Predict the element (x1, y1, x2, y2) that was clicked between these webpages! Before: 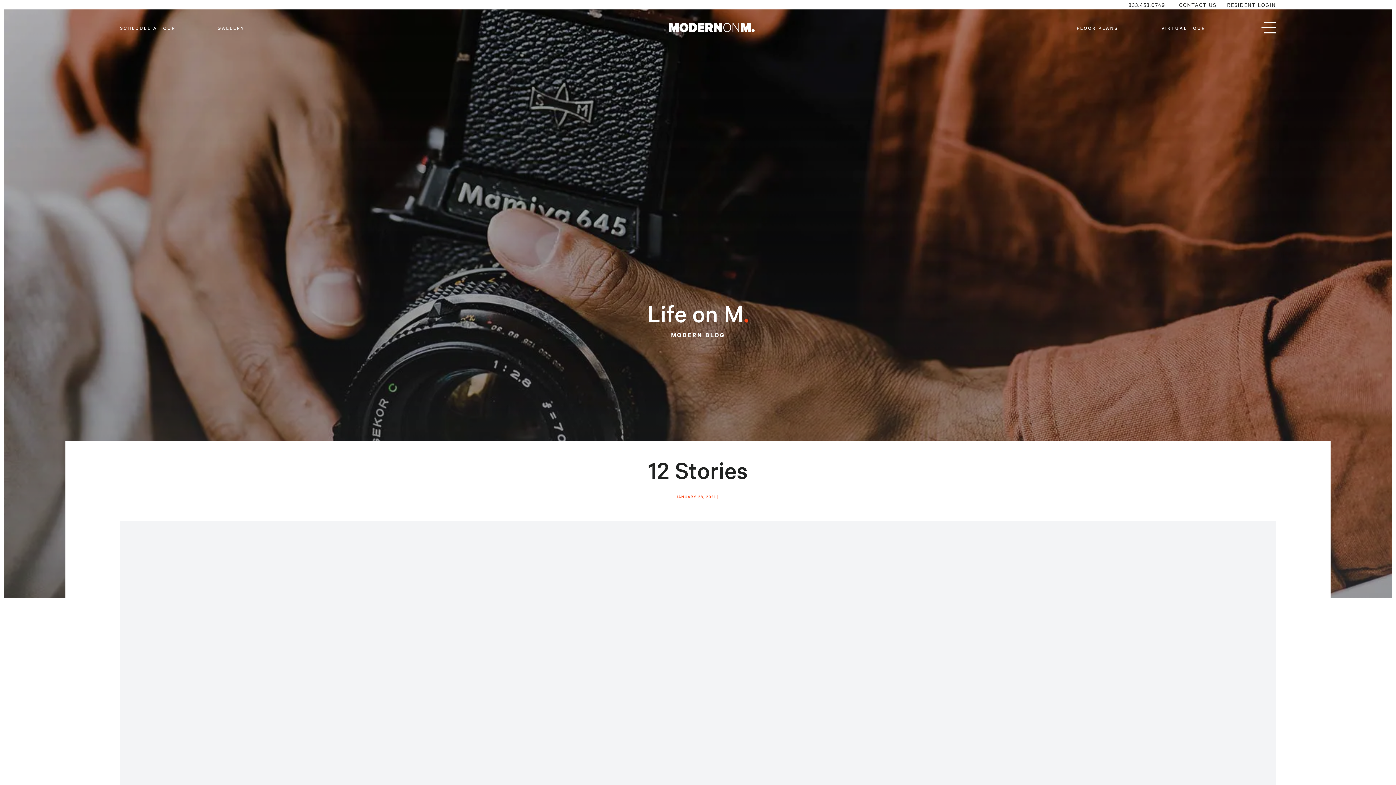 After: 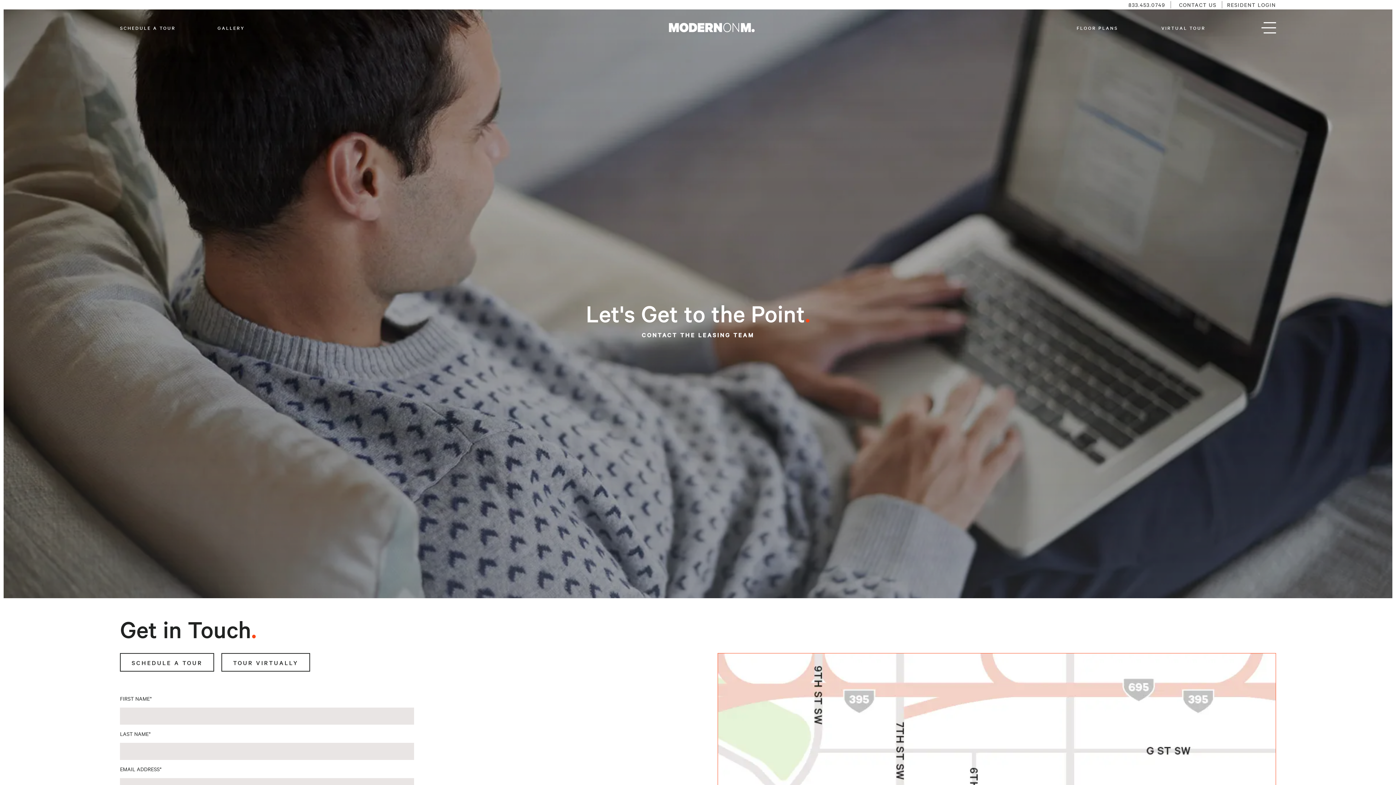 Action: bbox: (1179, 1, 1222, 8) label: CONTACT US